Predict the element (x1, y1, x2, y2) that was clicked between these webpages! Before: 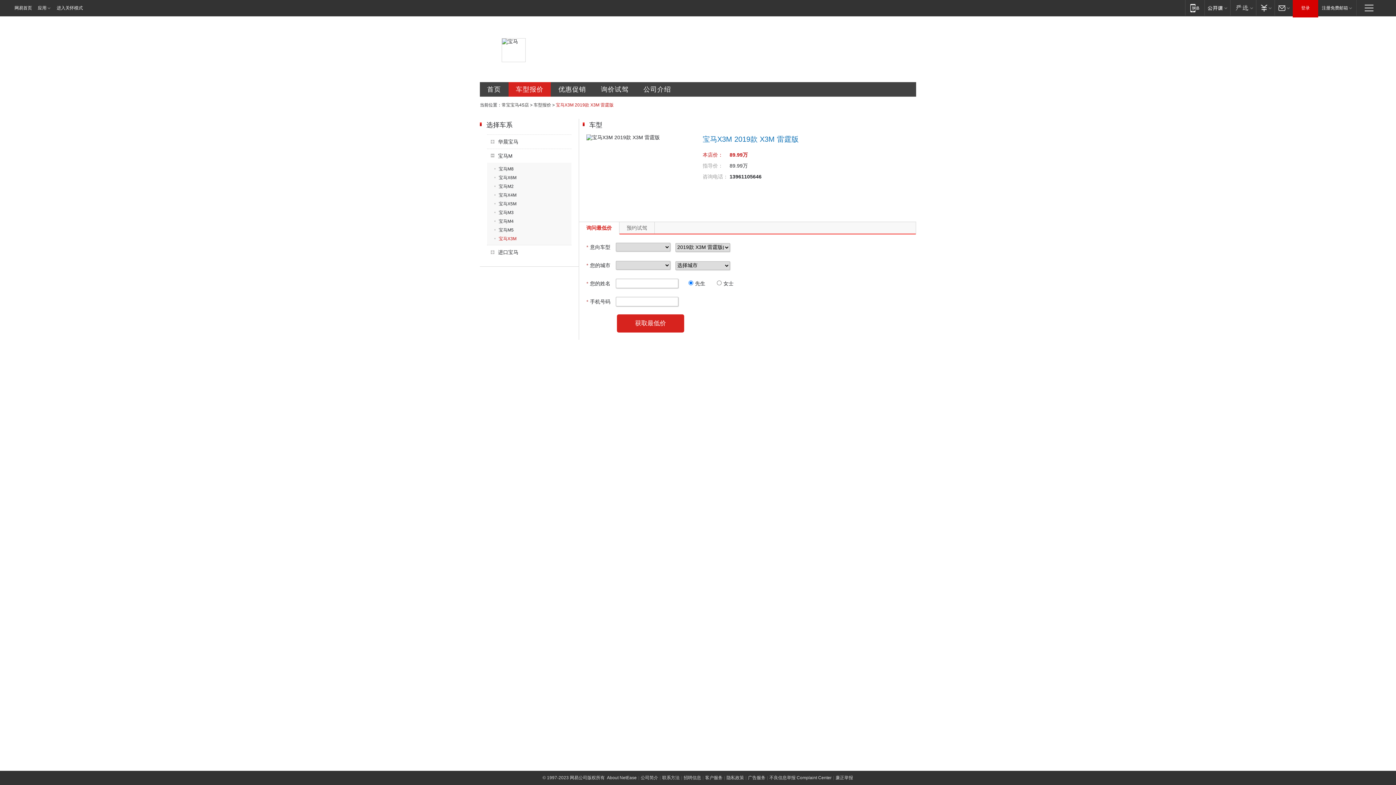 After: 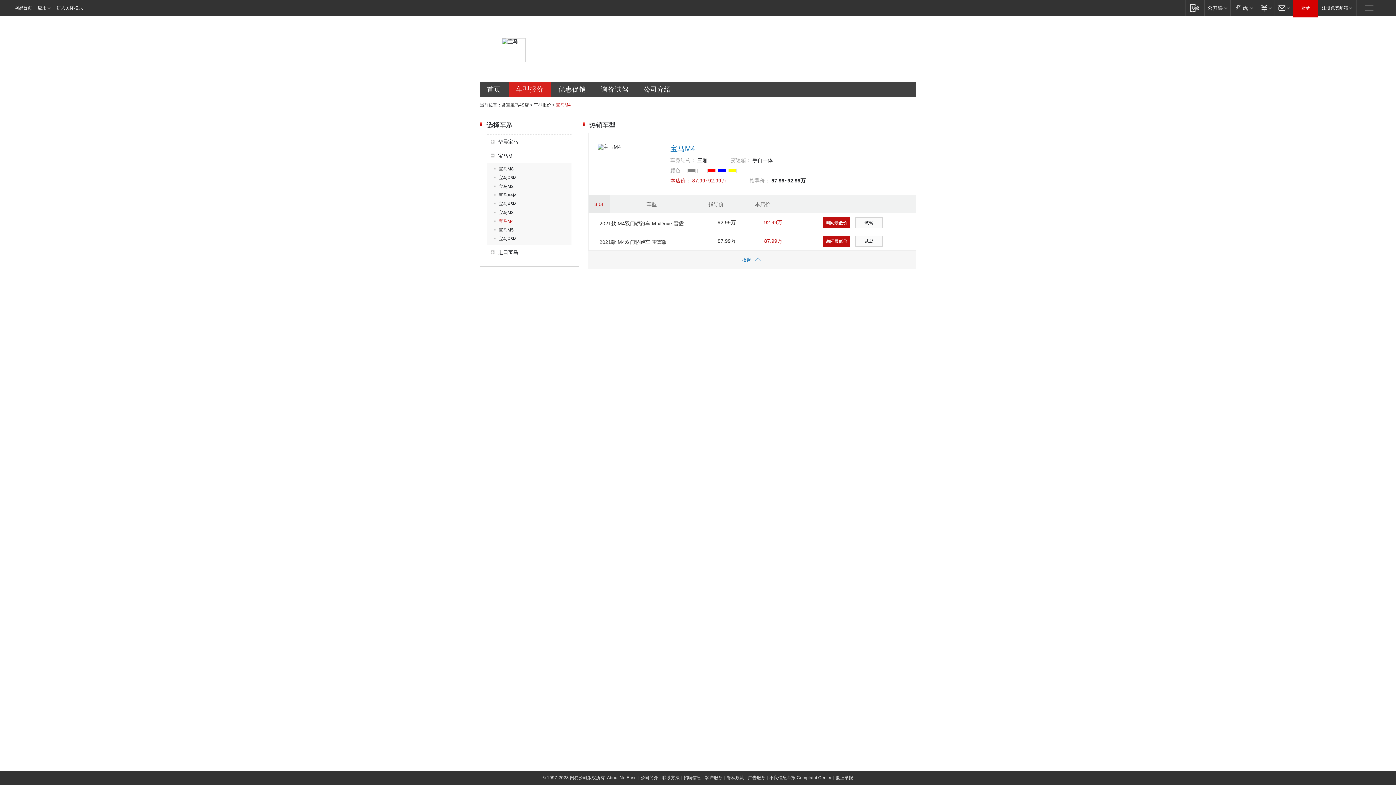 Action: bbox: (494, 218, 513, 224) label: 宝马M4